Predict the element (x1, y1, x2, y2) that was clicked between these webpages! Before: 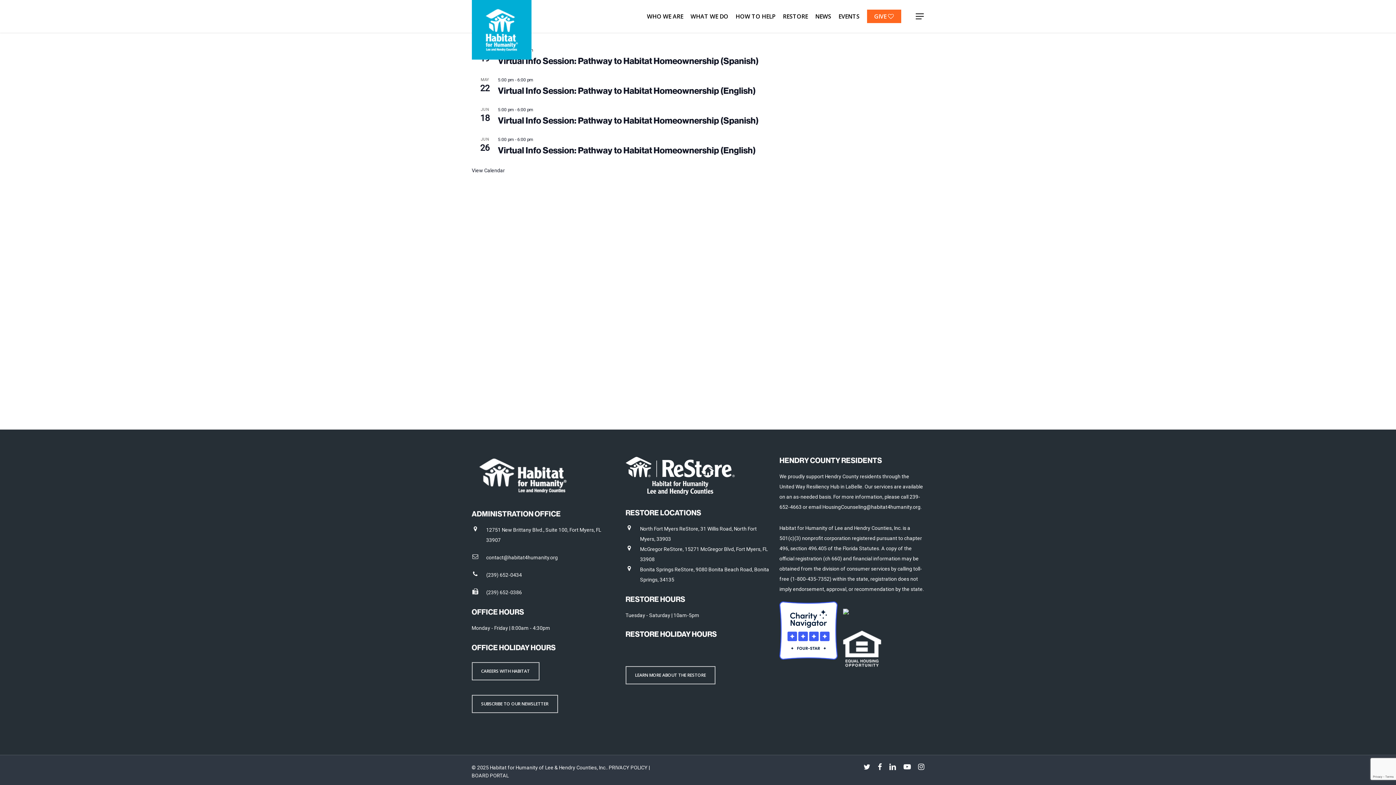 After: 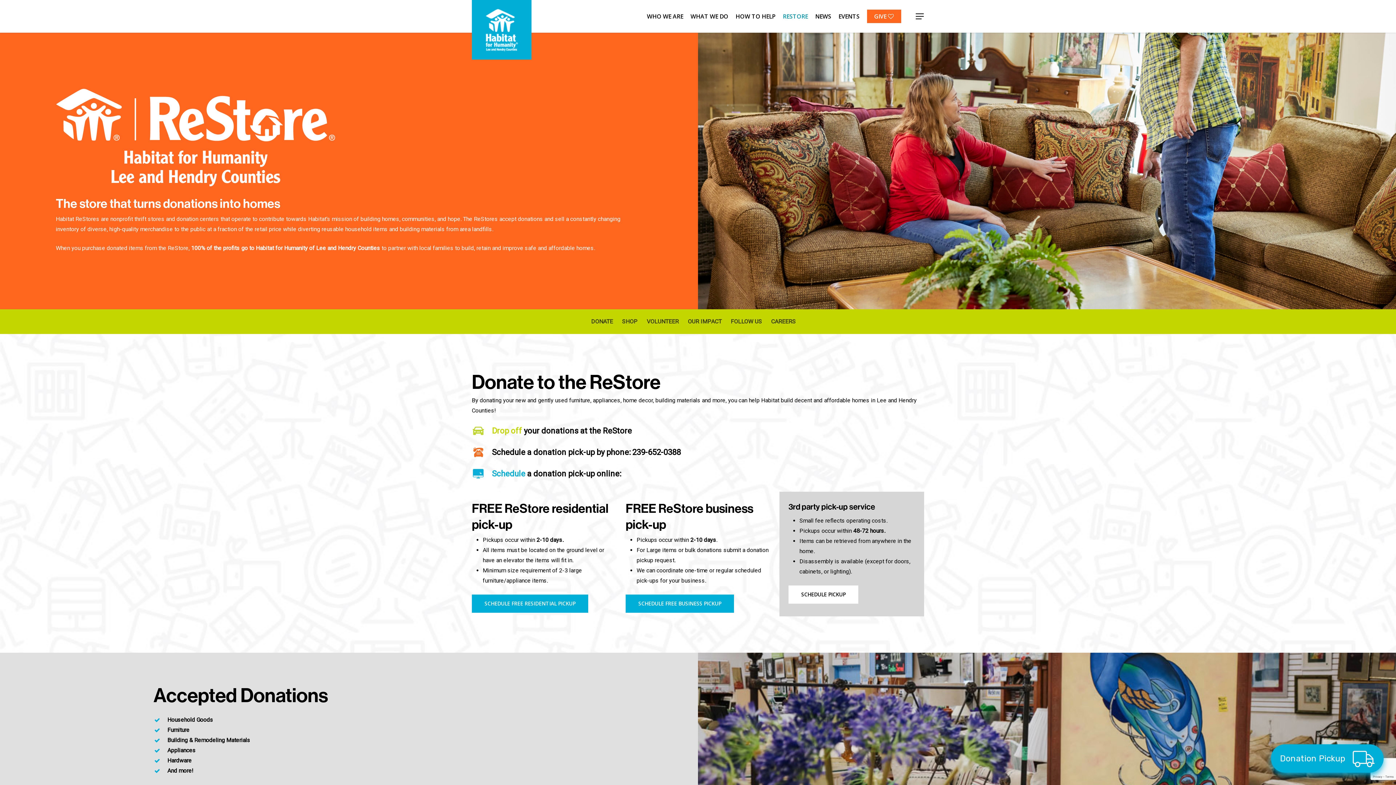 Action: label: RESTORE bbox: (779, 0, 811, 32)